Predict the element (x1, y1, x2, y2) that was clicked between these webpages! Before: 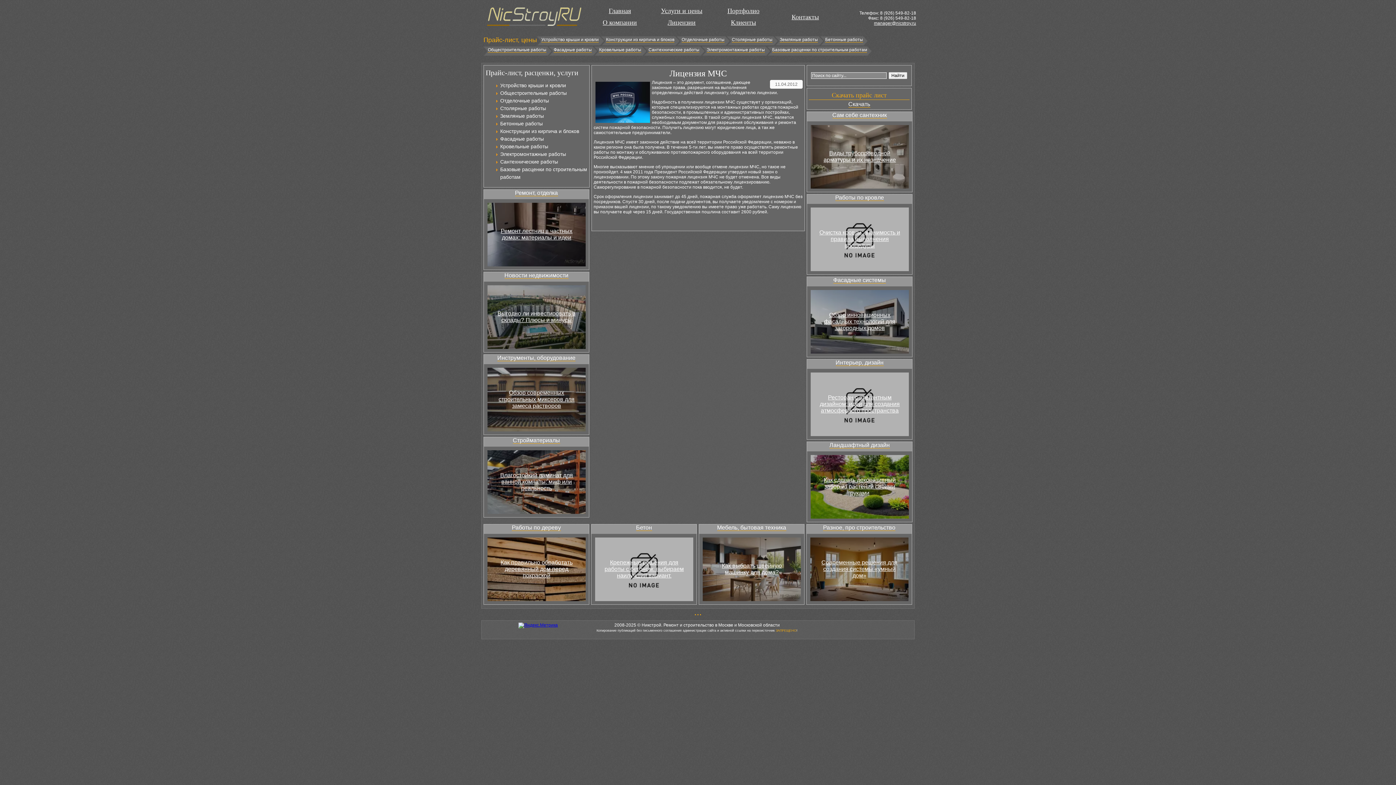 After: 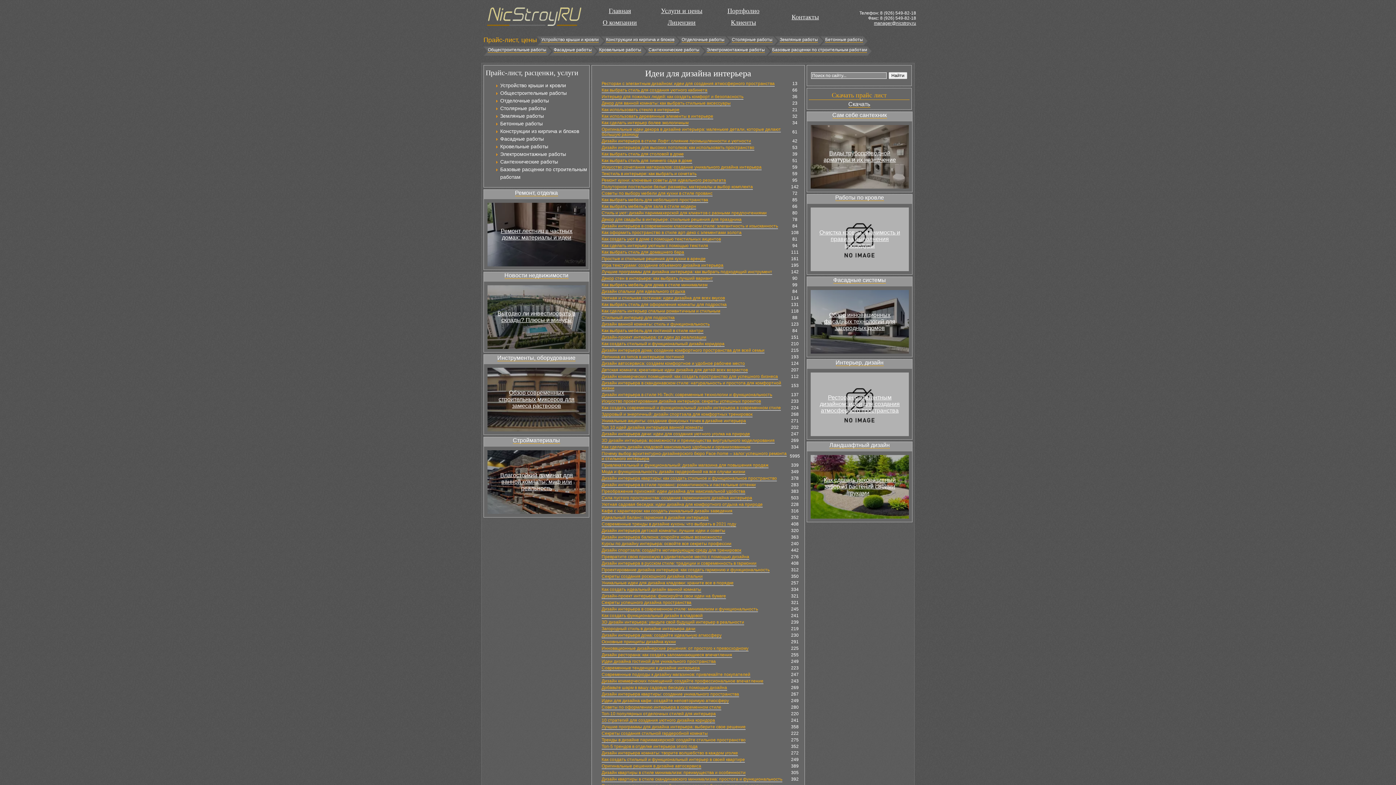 Action: bbox: (835, 359, 883, 366) label: Интерьер, дизайн